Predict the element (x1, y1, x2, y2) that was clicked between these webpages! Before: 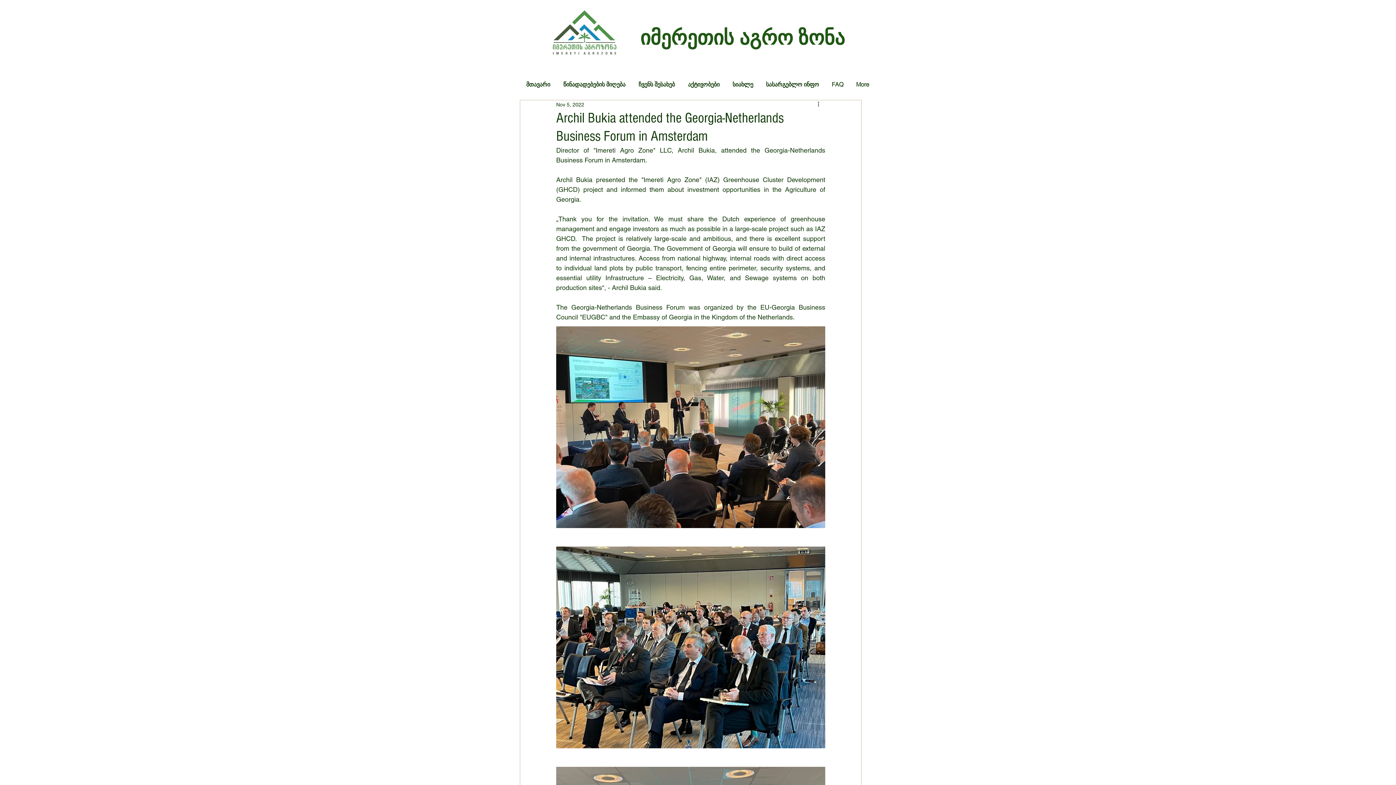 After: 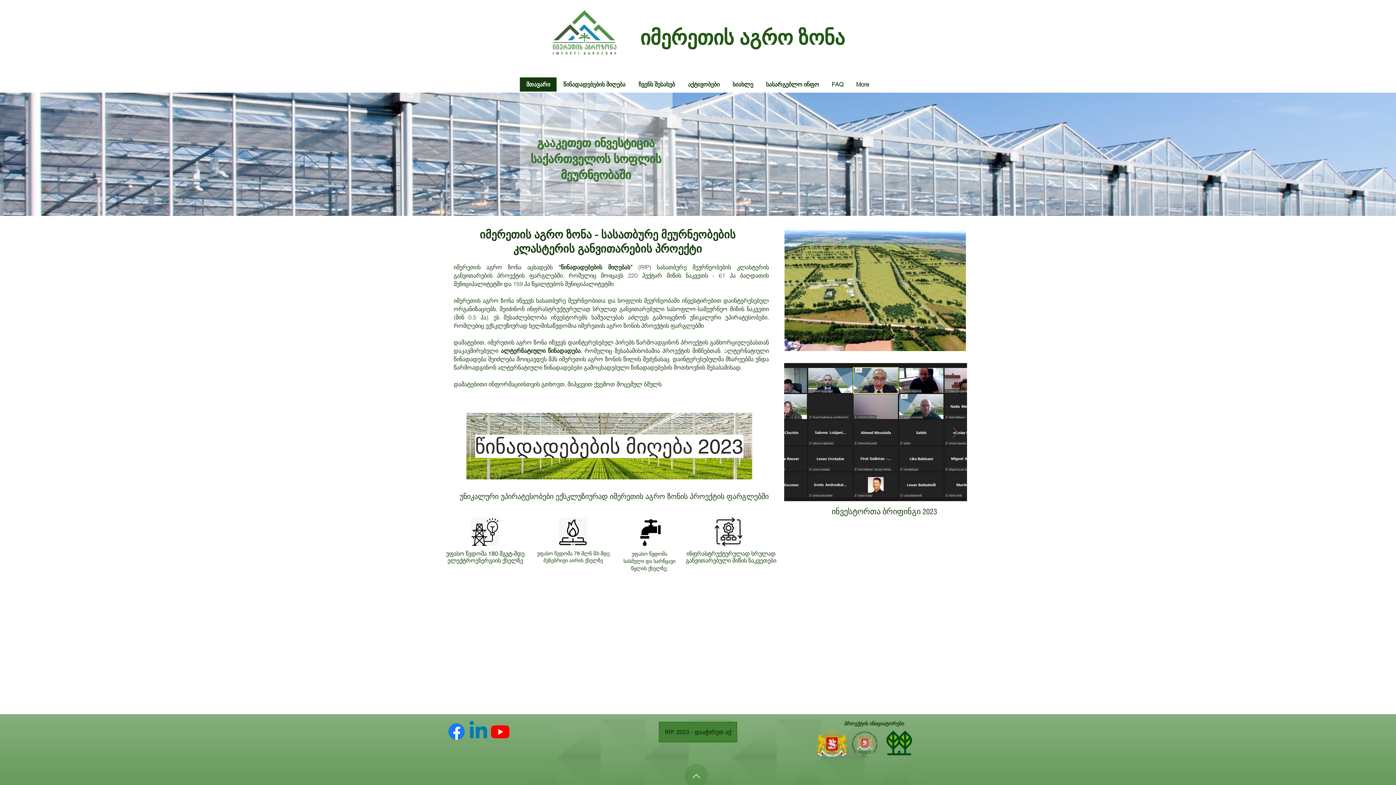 Action: bbox: (640, 25, 845, 49) label: იმერეთის აგრო ზონა